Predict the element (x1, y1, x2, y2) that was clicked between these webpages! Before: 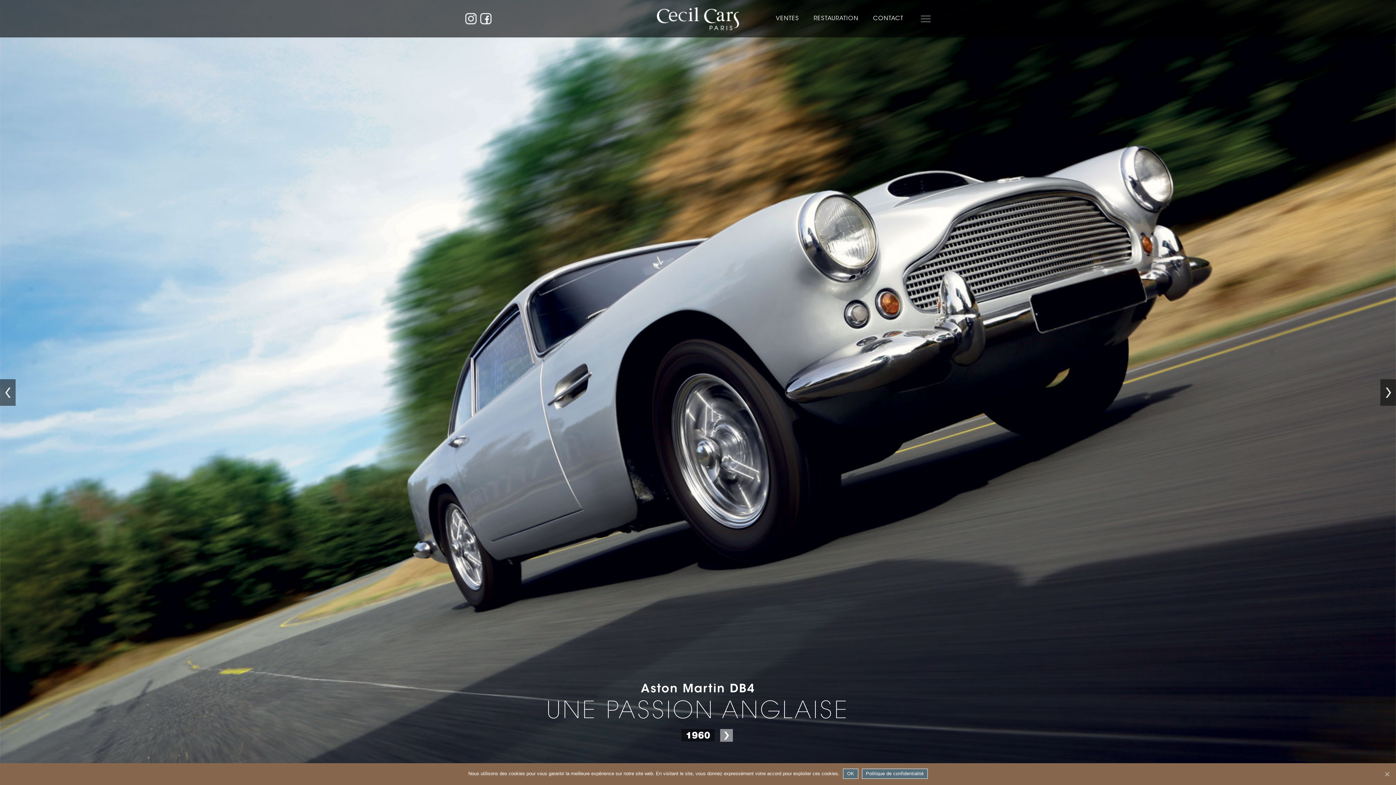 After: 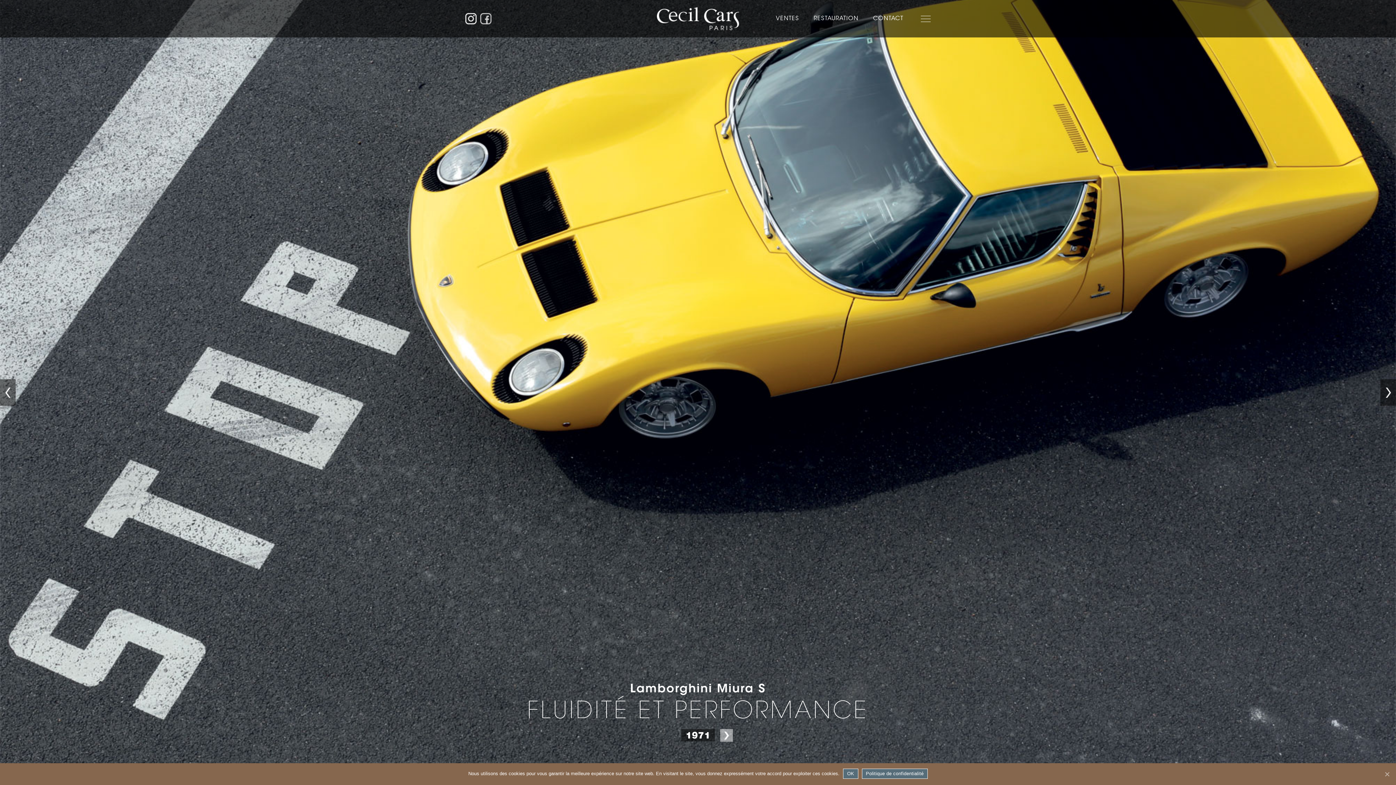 Action: bbox: (480, 12, 491, 24)